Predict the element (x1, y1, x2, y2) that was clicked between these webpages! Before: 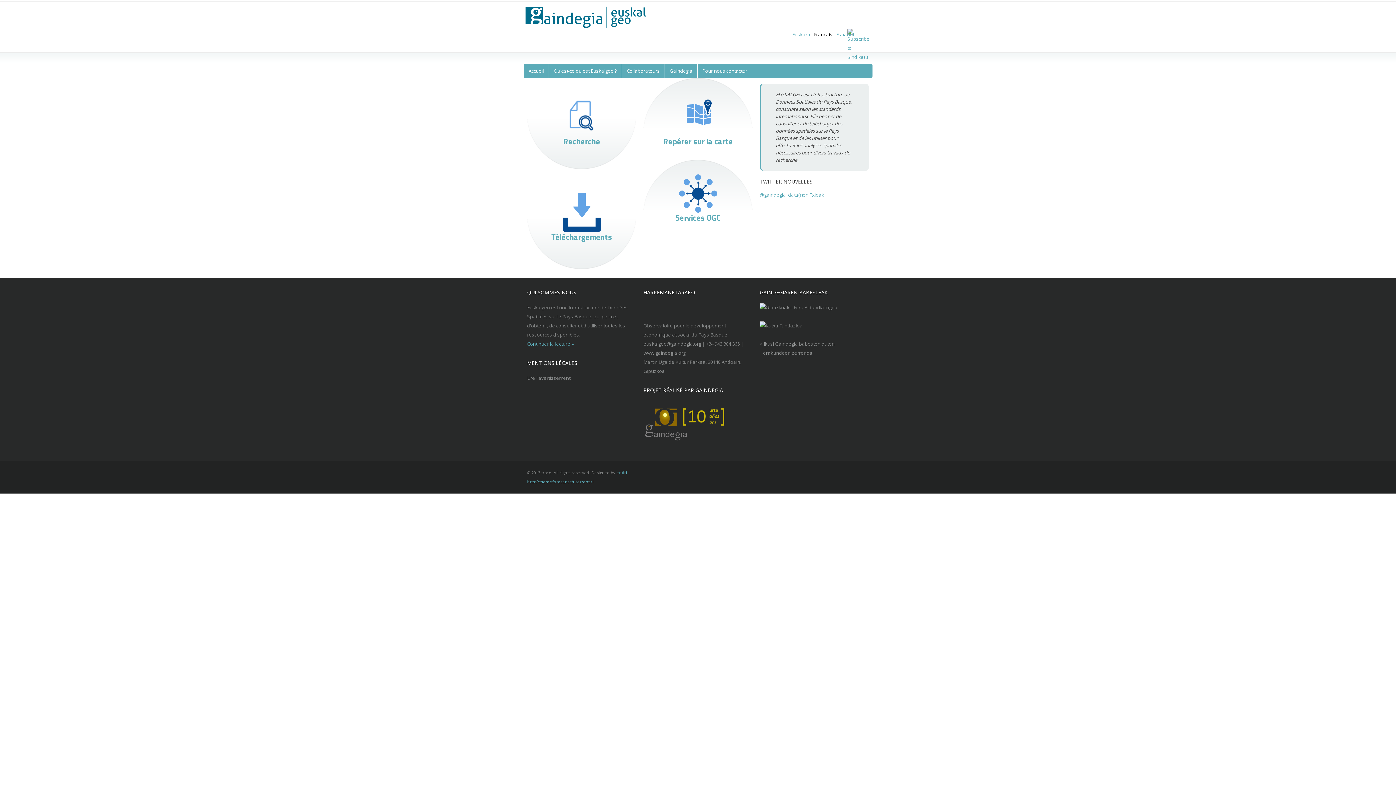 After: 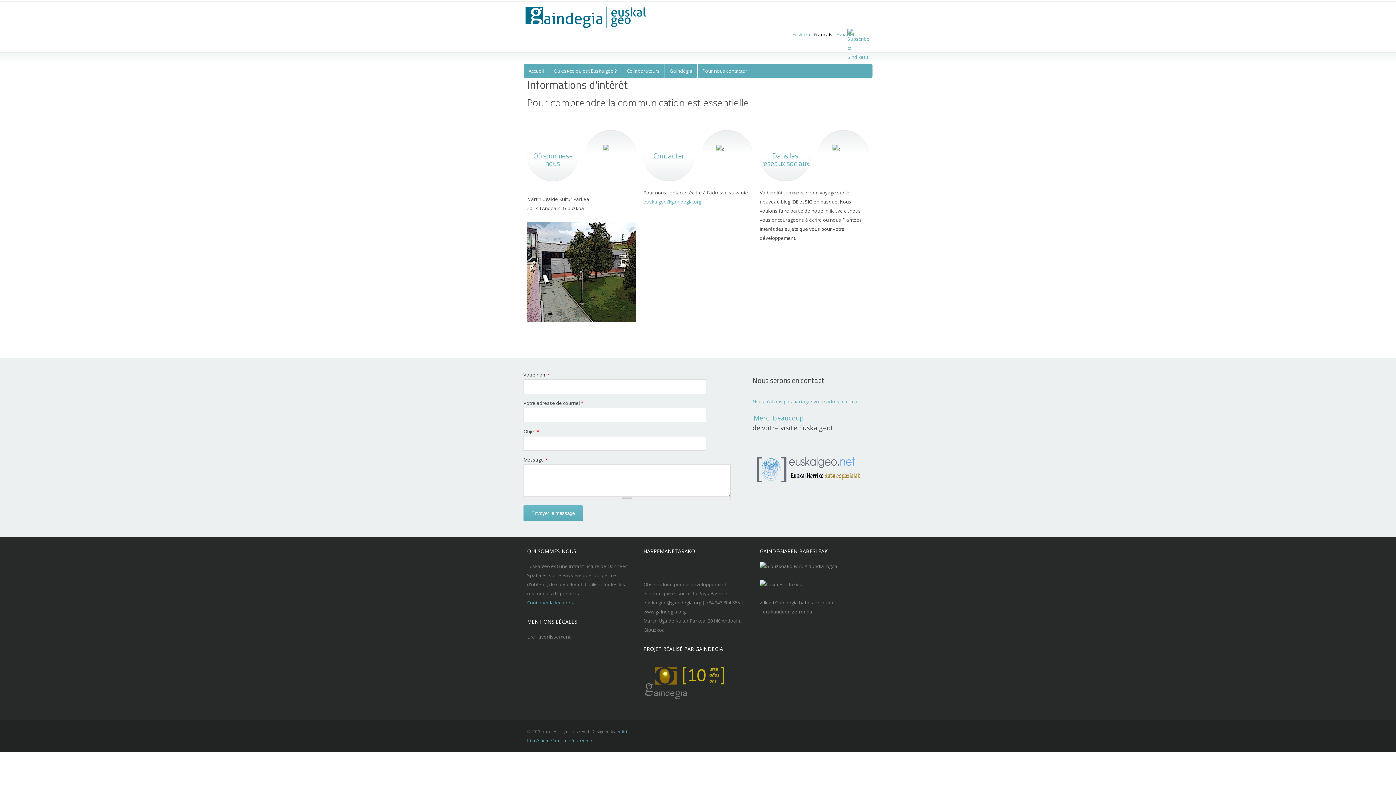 Action: bbox: (697, 63, 752, 78) label: Pour nous contacter